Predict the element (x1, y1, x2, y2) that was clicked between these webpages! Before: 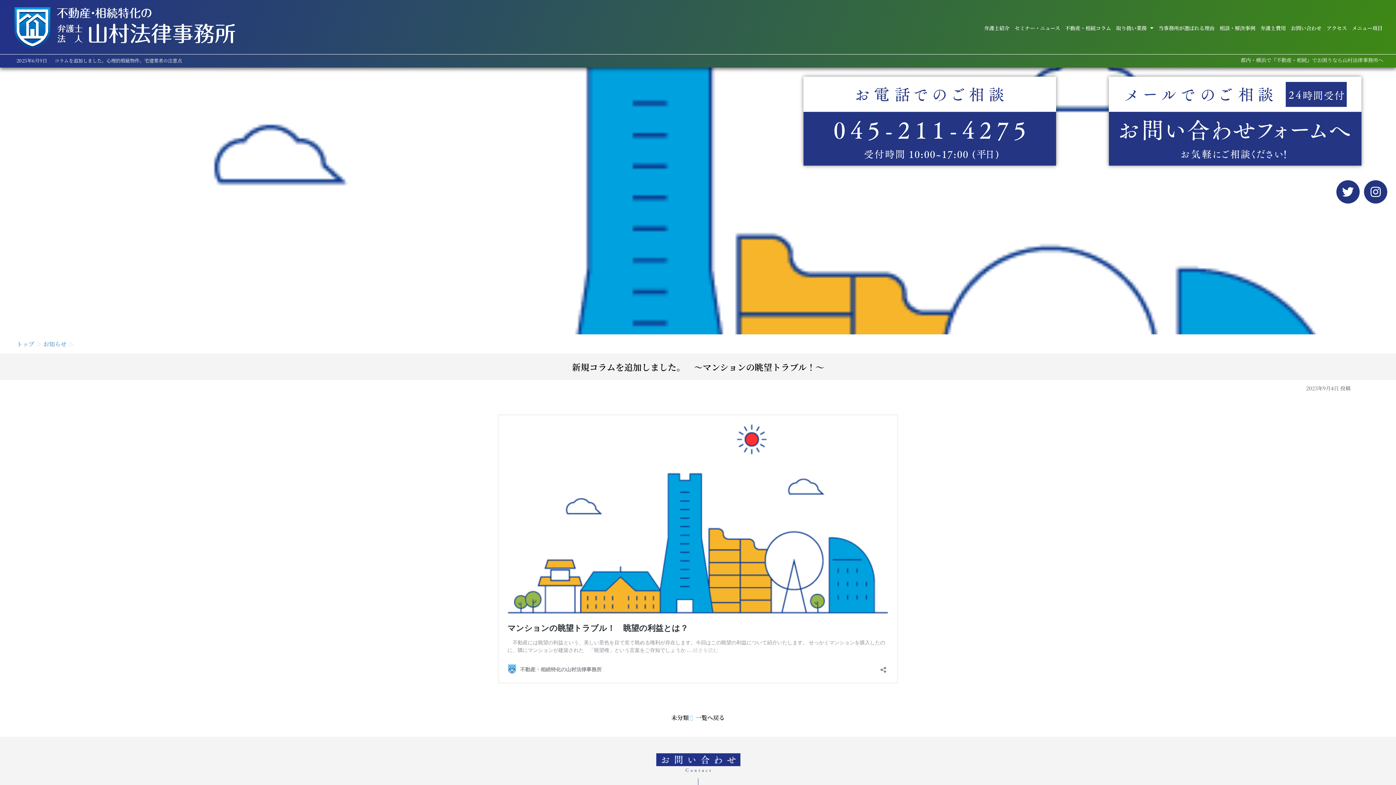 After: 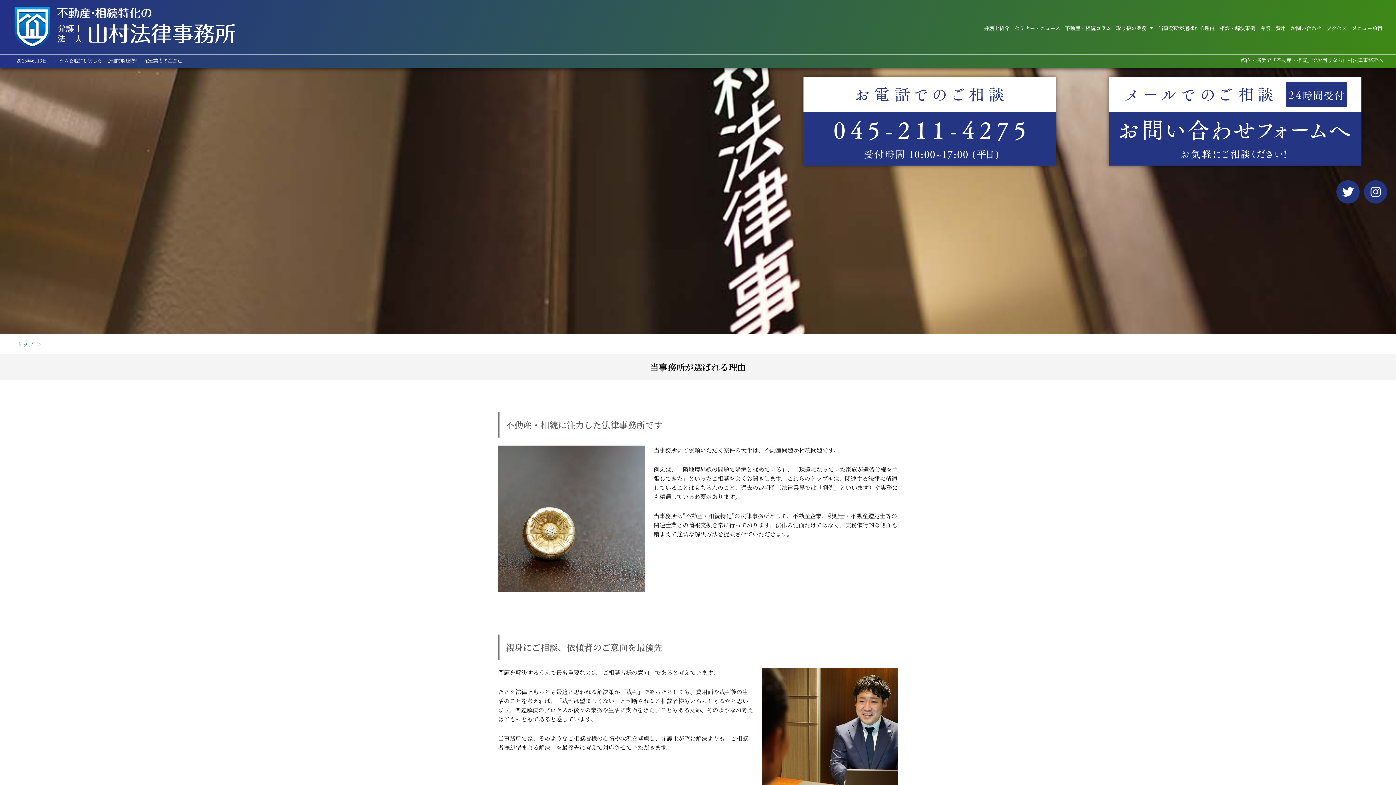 Action: label: 当事務所が選ばれる理由 bbox: (1156, 24, 1217, 31)